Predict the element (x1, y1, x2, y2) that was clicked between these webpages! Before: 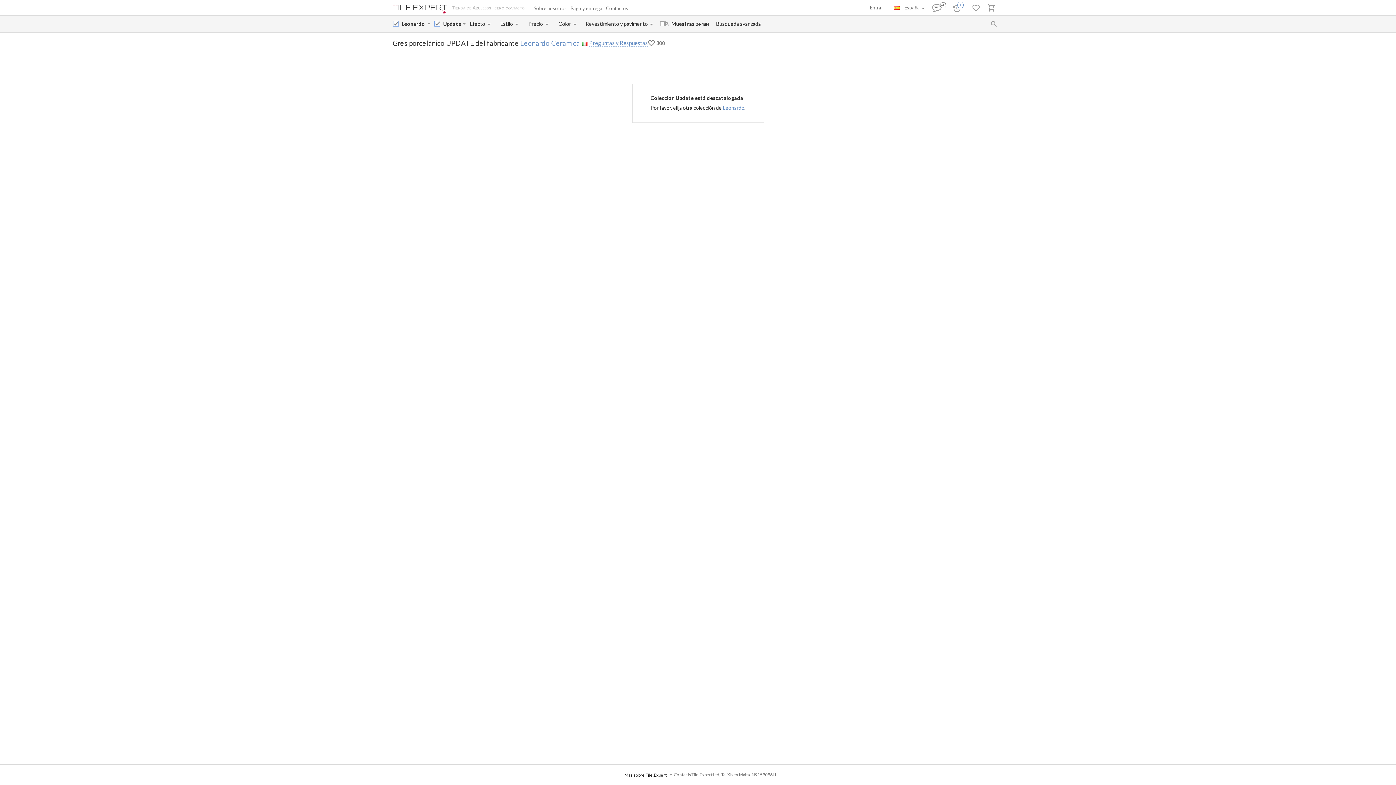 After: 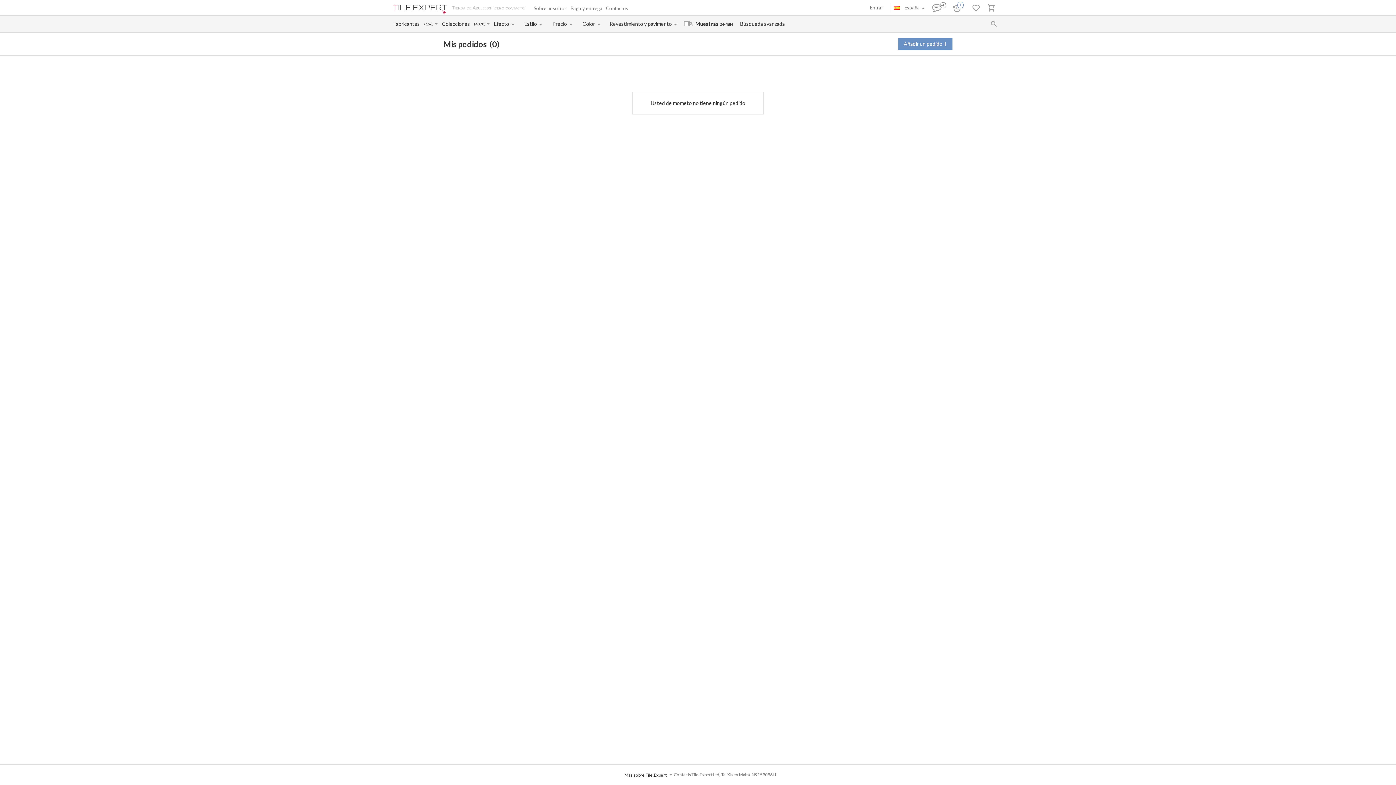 Action: bbox: (988, 1, 998, 12)